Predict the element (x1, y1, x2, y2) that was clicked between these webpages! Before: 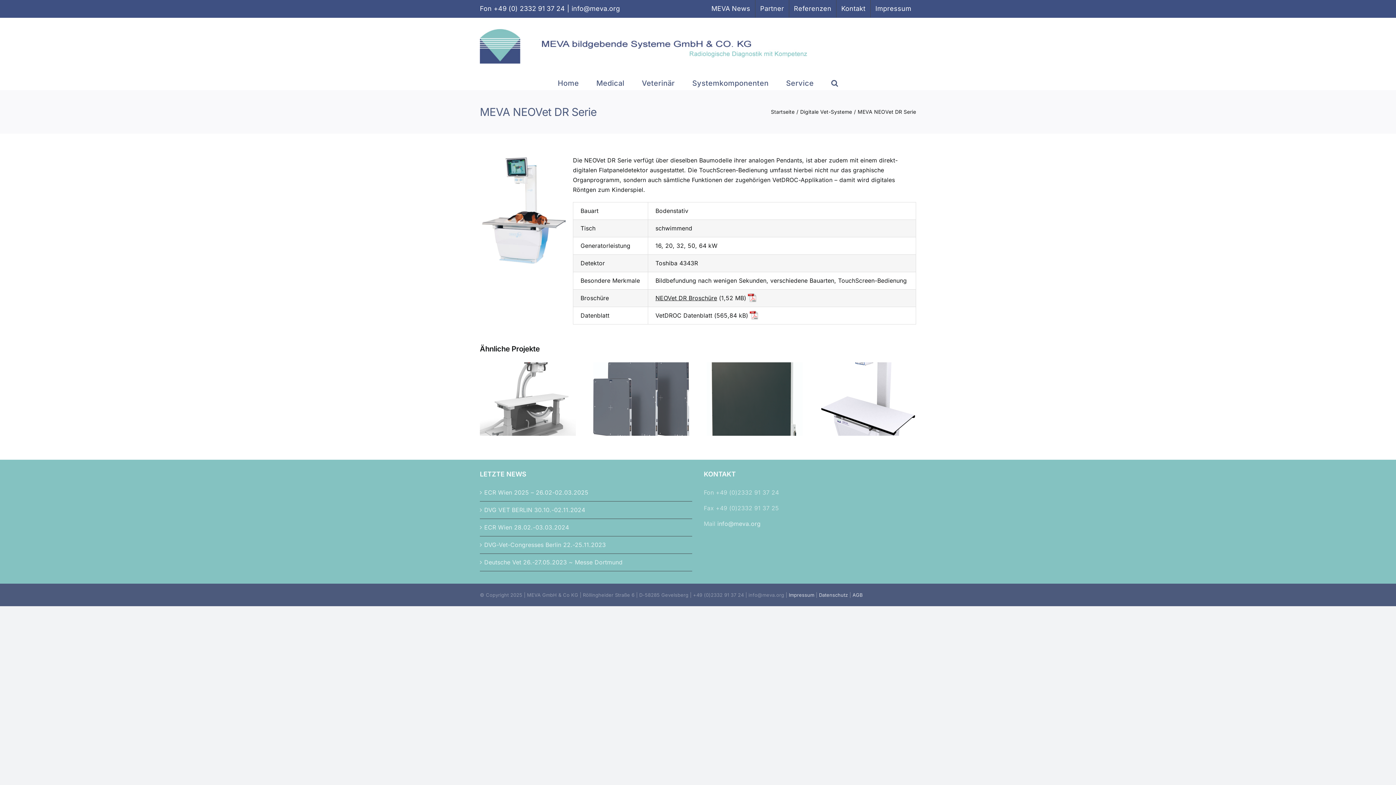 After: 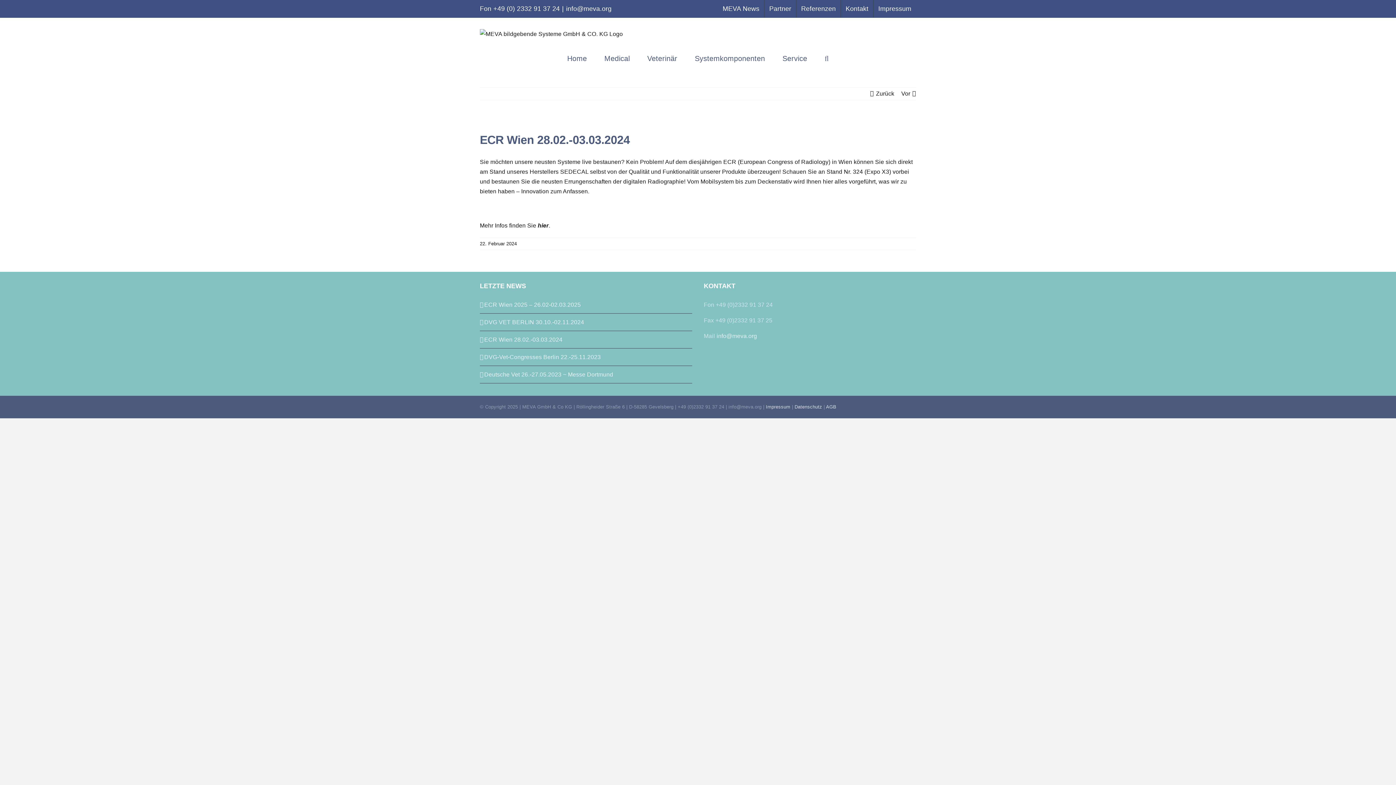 Action: bbox: (484, 522, 688, 532) label: ECR Wien 28.02.-03.03.2024